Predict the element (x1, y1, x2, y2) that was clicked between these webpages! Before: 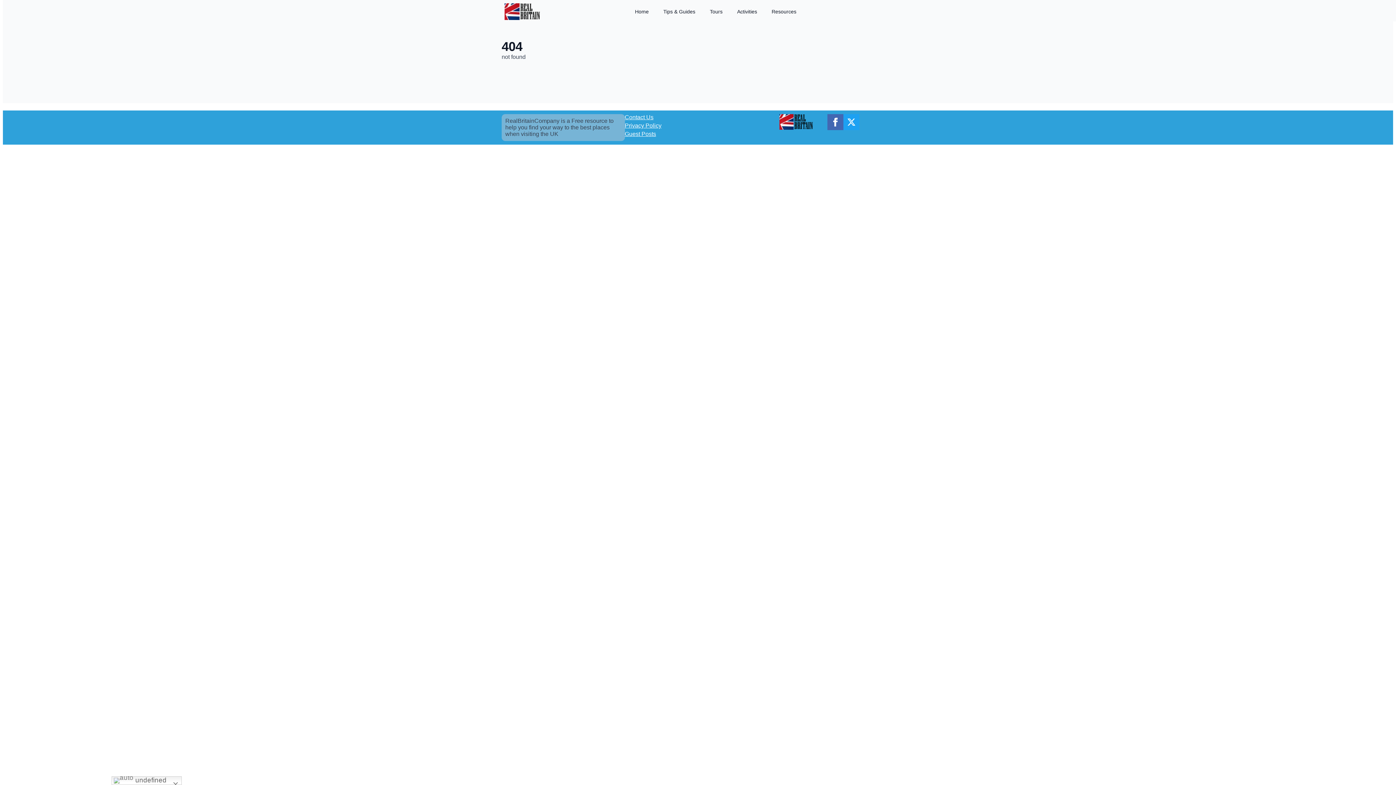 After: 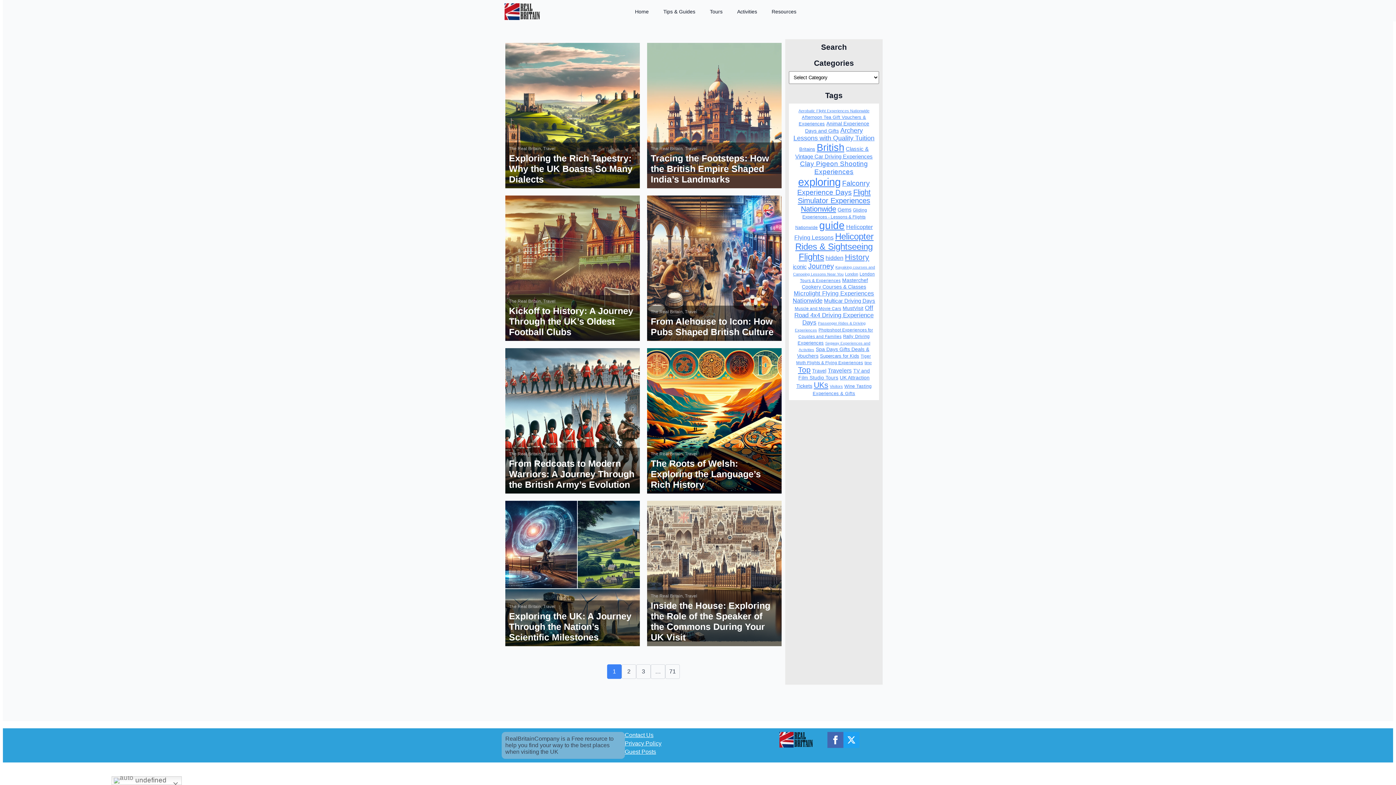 Action: label: Tips & Guides bbox: (656, 1, 702, 21)